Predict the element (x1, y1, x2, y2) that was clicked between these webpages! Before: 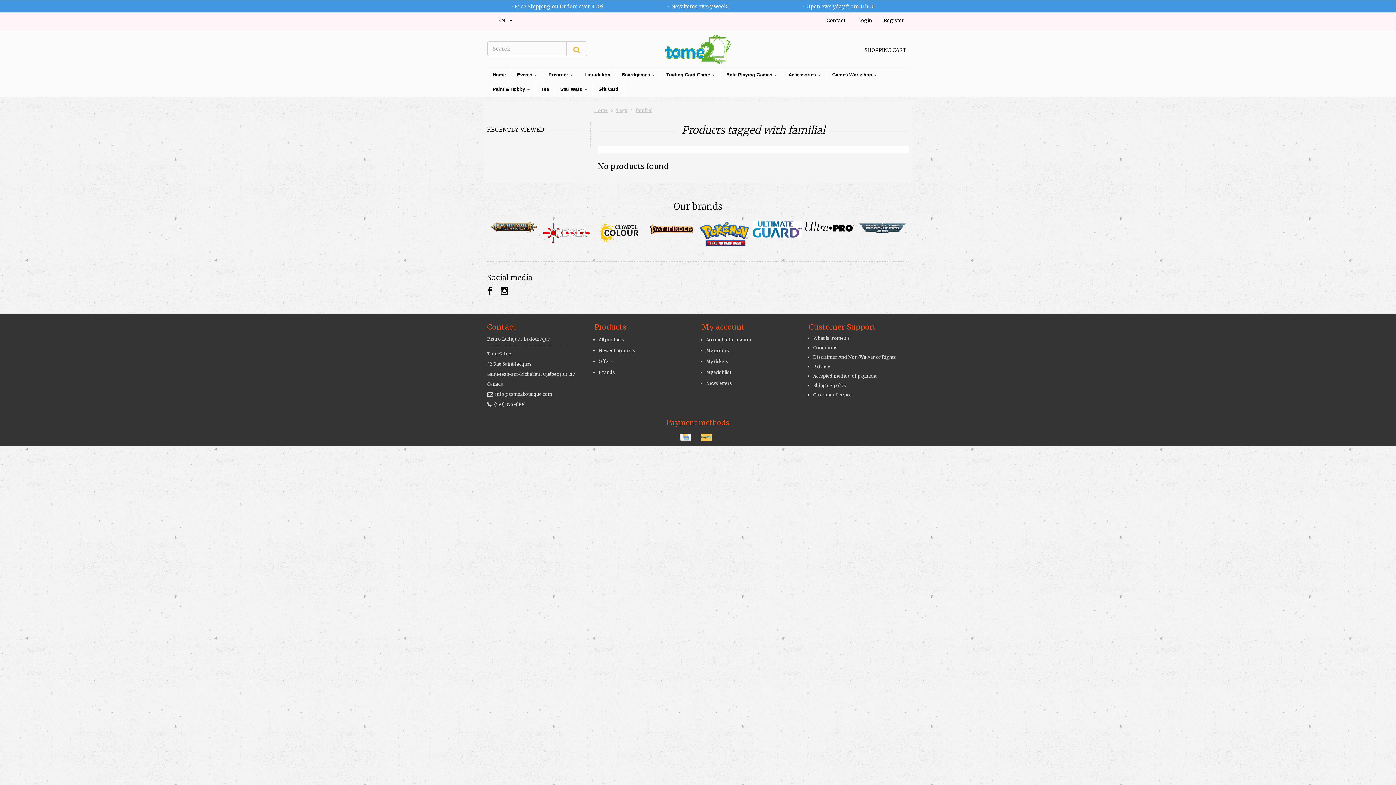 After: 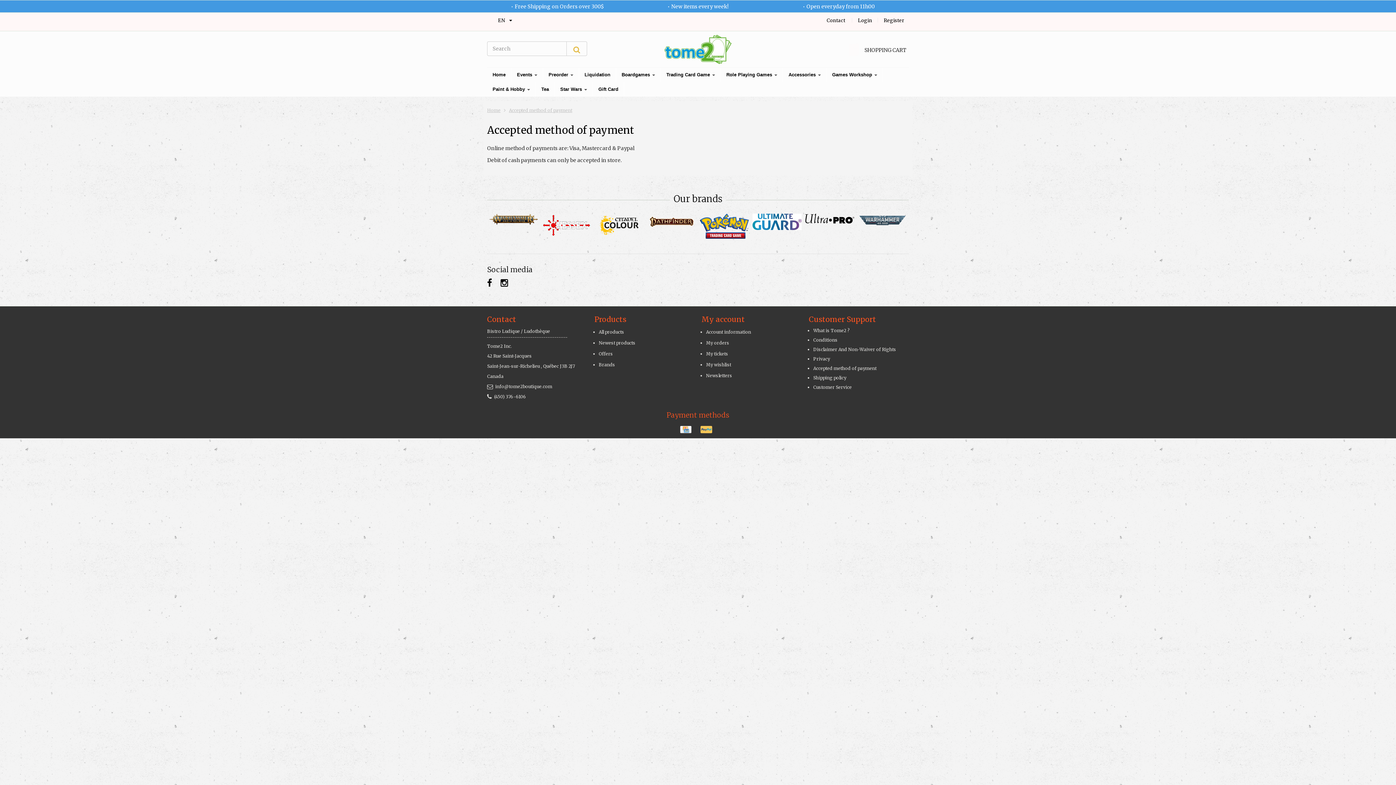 Action: bbox: (483, 432, 912, 442) label:  